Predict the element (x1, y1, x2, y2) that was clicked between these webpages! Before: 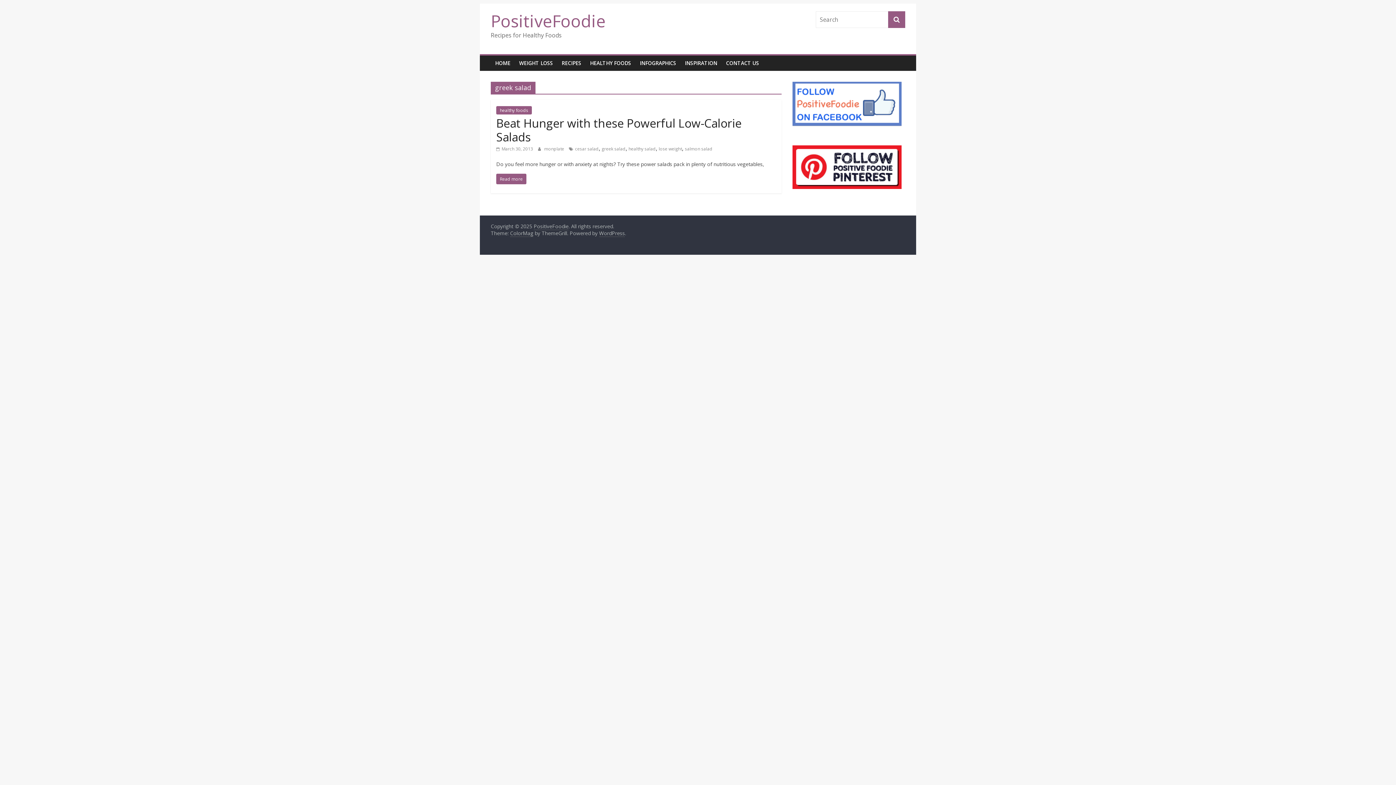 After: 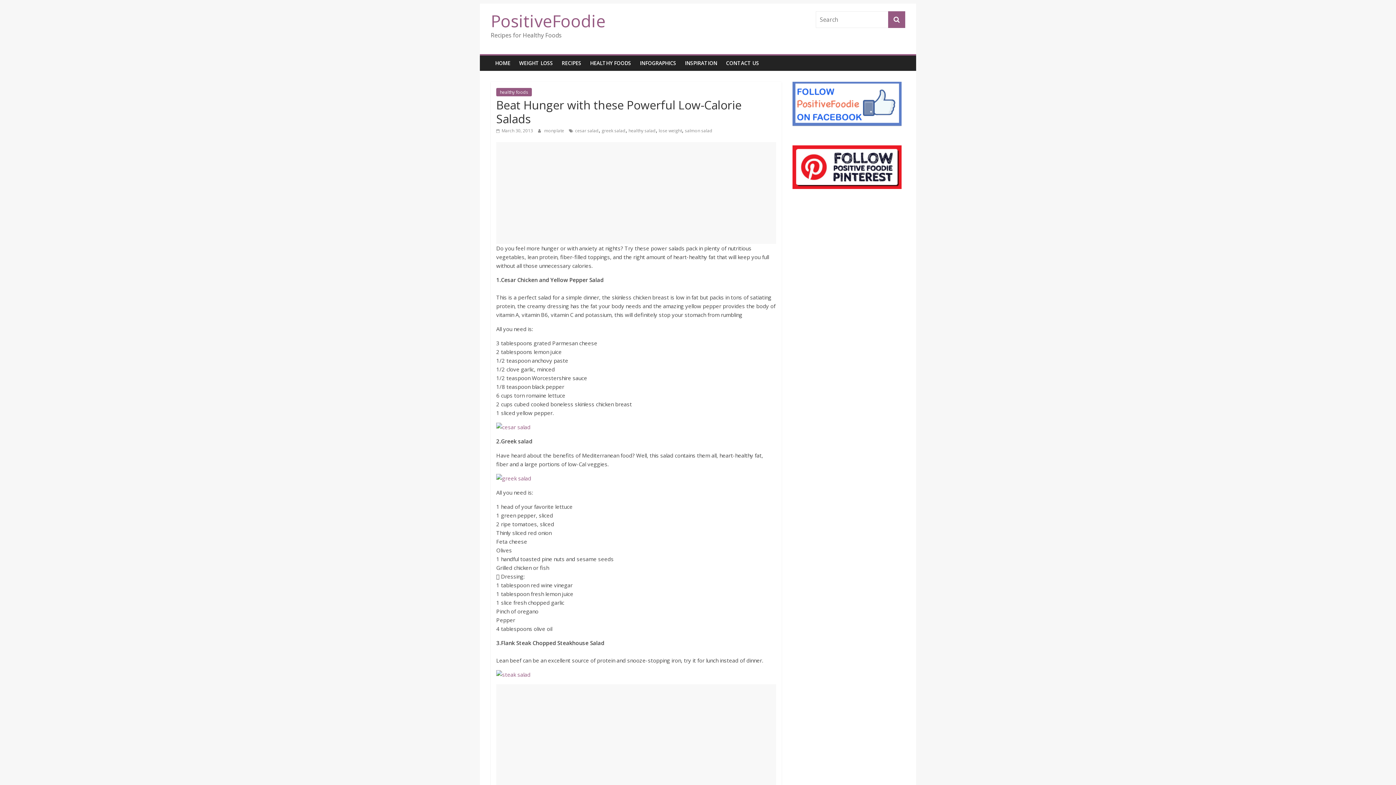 Action: label: Read more bbox: (496, 173, 526, 184)